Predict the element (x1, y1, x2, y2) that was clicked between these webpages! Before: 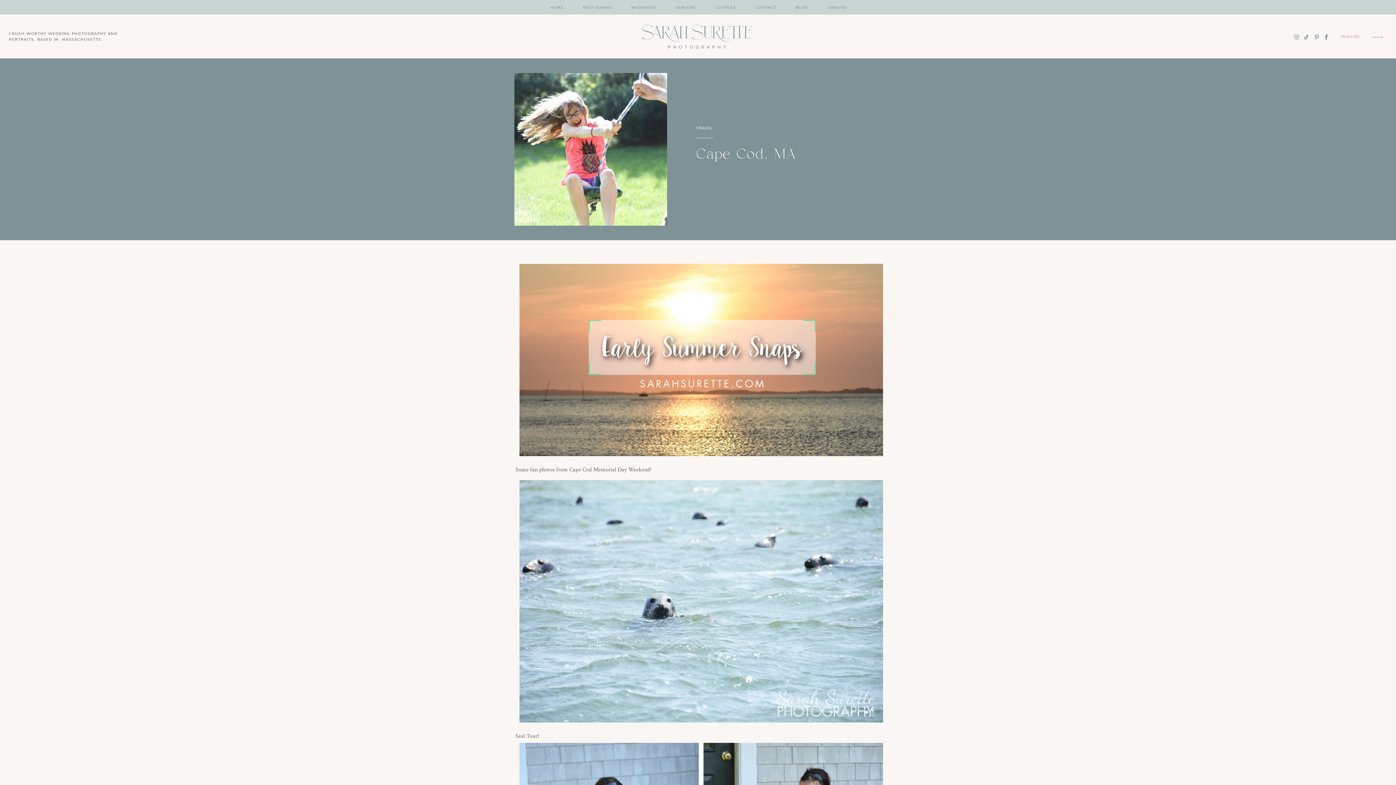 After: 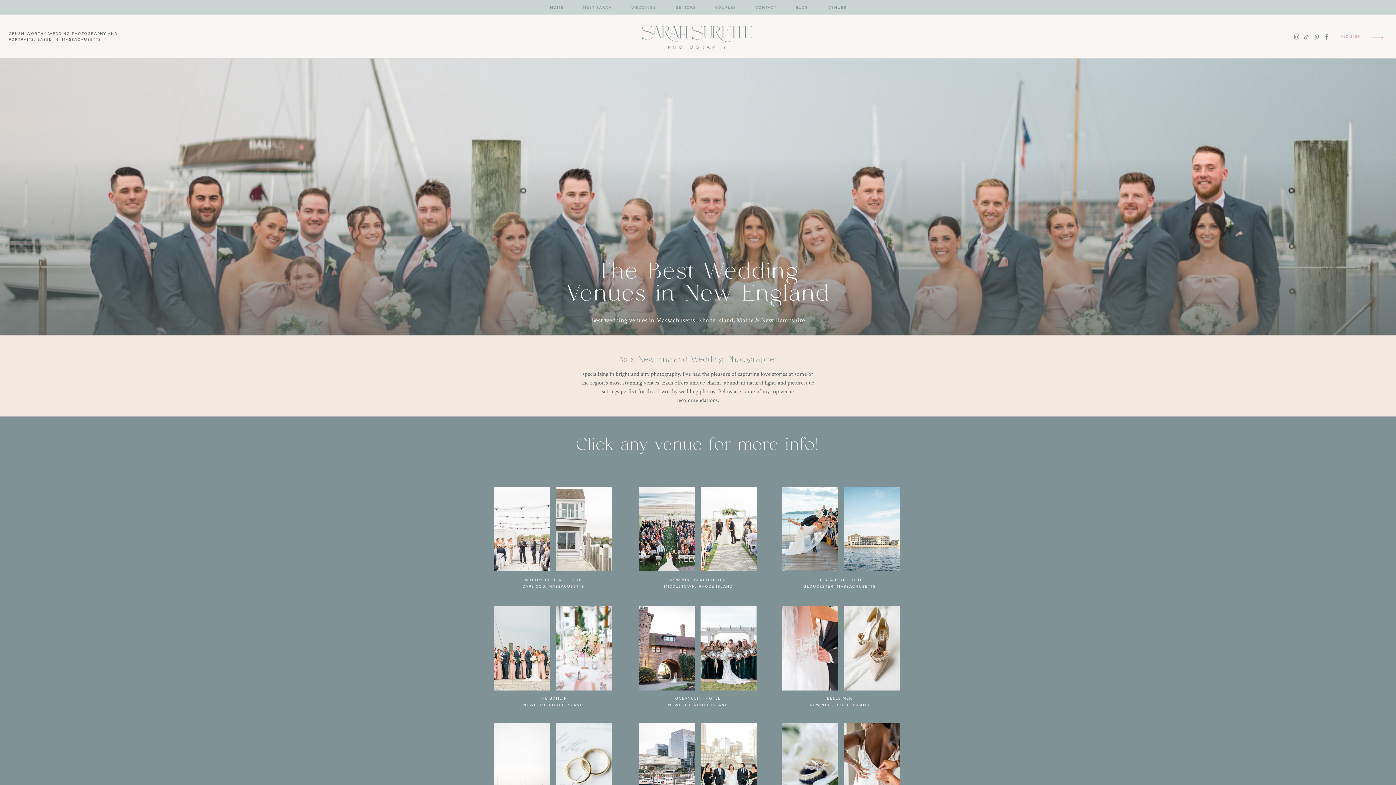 Action: bbox: (828, 4, 847, 10) label: VENUES